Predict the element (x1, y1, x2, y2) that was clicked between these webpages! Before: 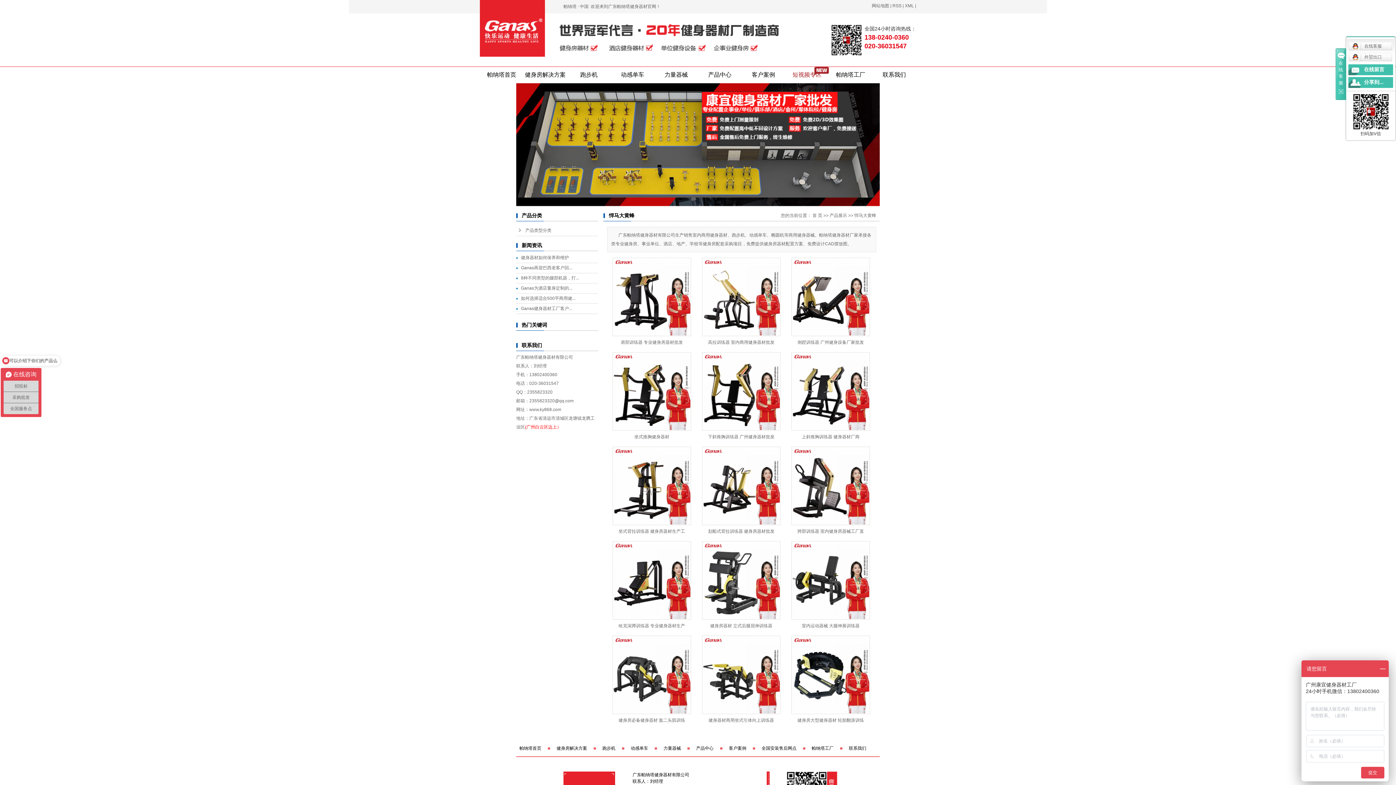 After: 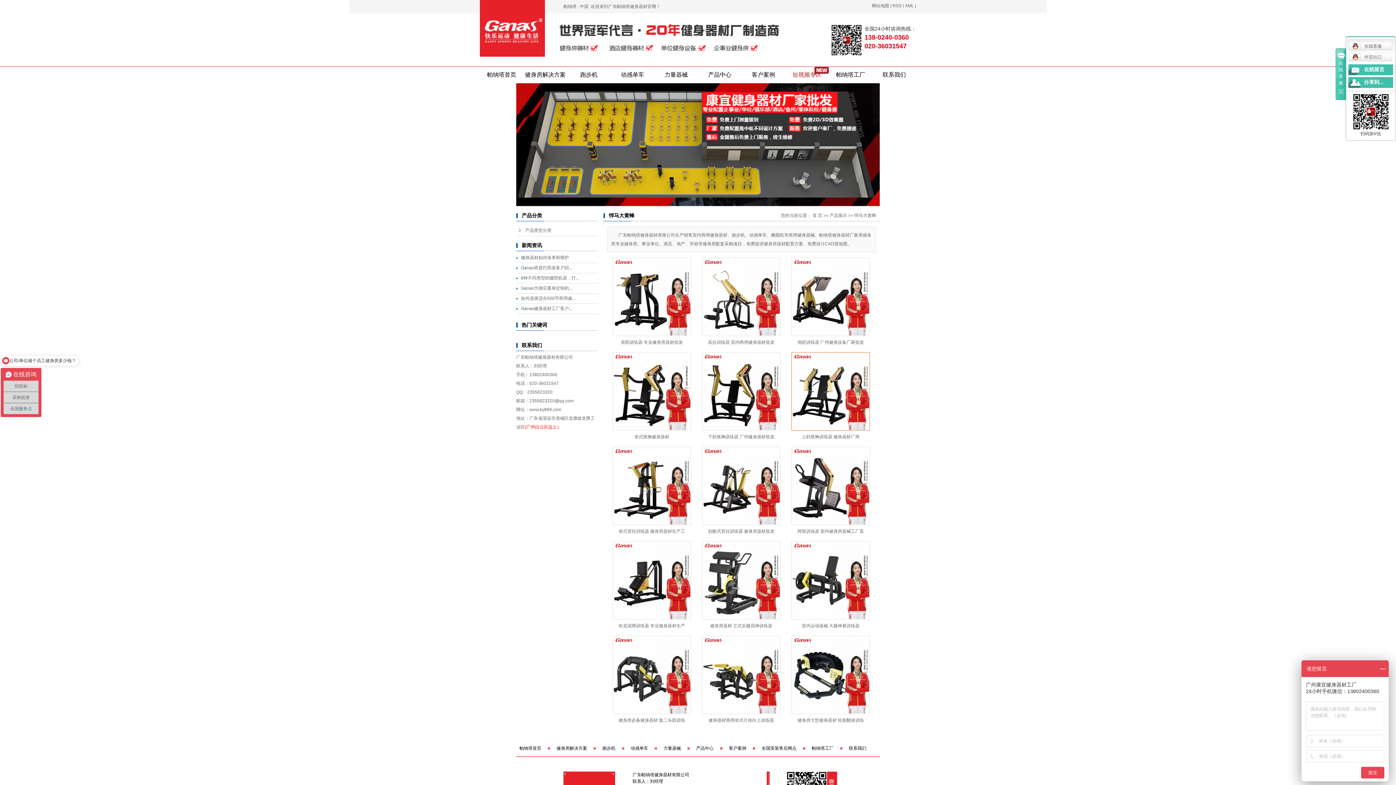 Action: bbox: (791, 352, 870, 430)